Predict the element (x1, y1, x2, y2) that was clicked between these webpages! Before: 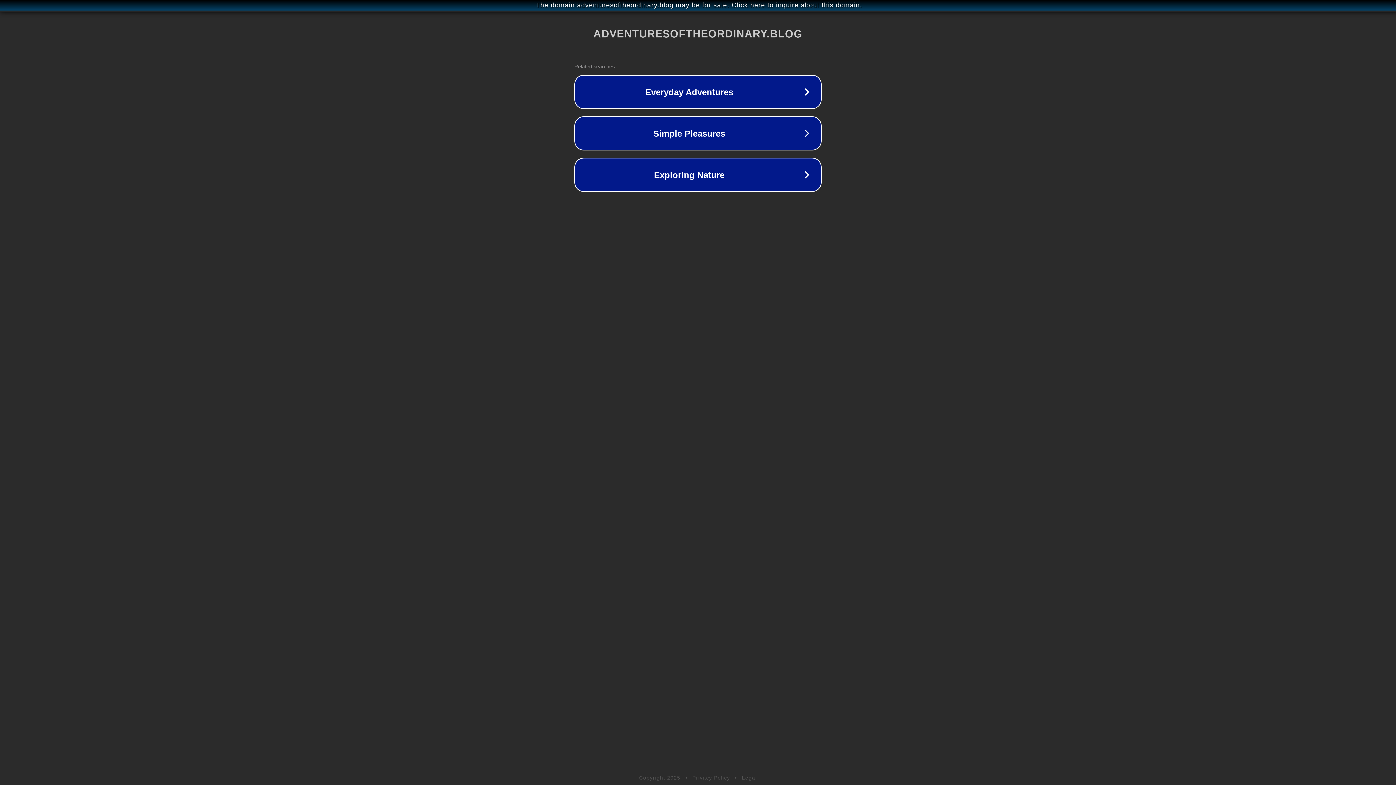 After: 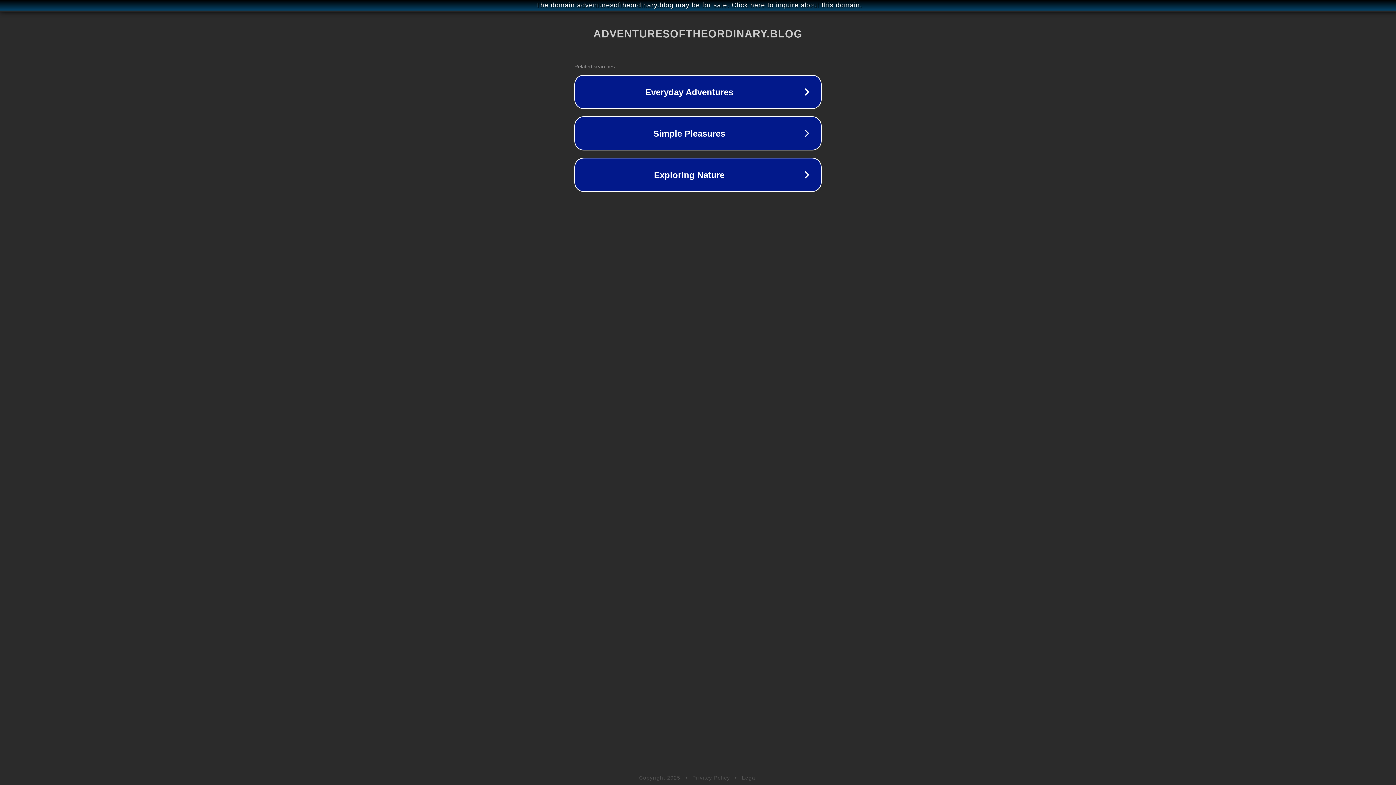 Action: bbox: (692, 775, 730, 781) label: Privacy Policy